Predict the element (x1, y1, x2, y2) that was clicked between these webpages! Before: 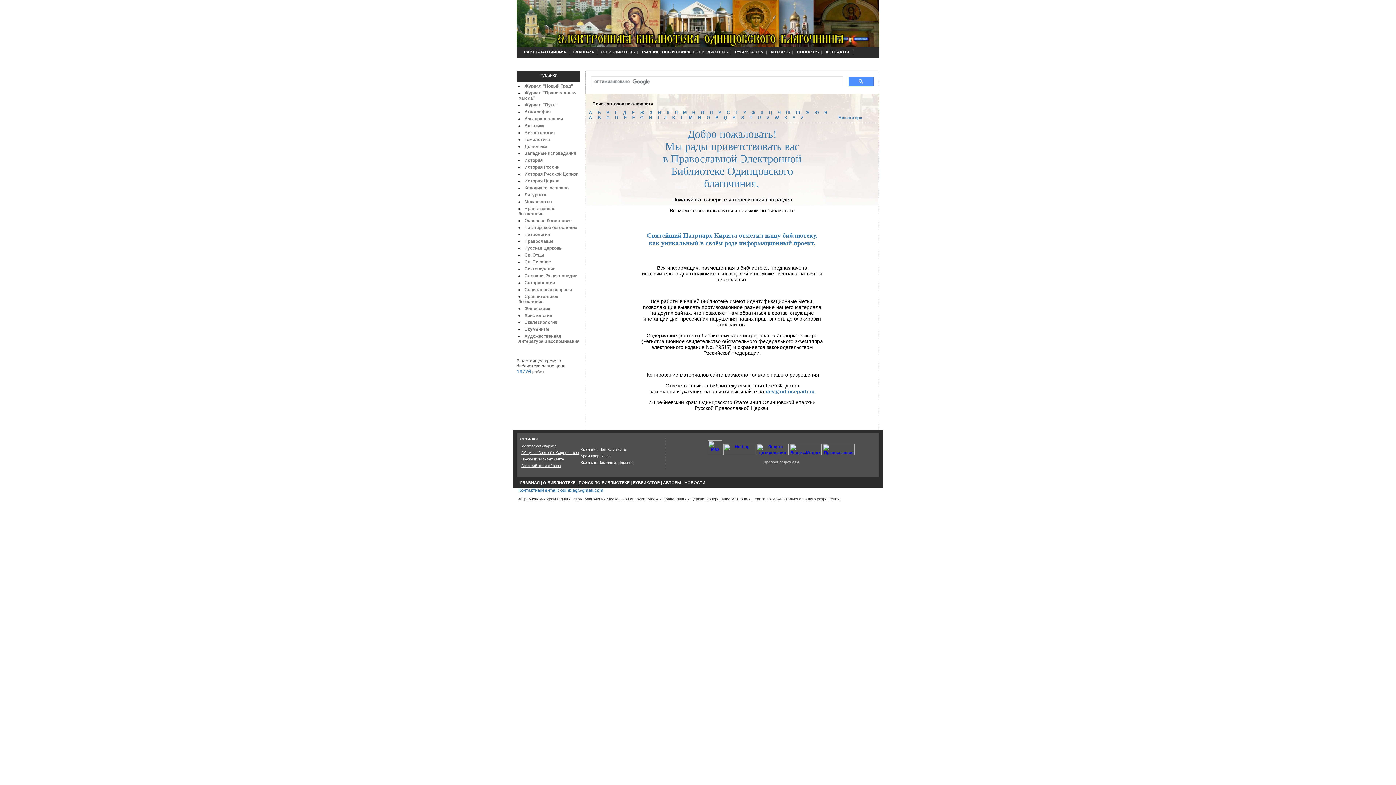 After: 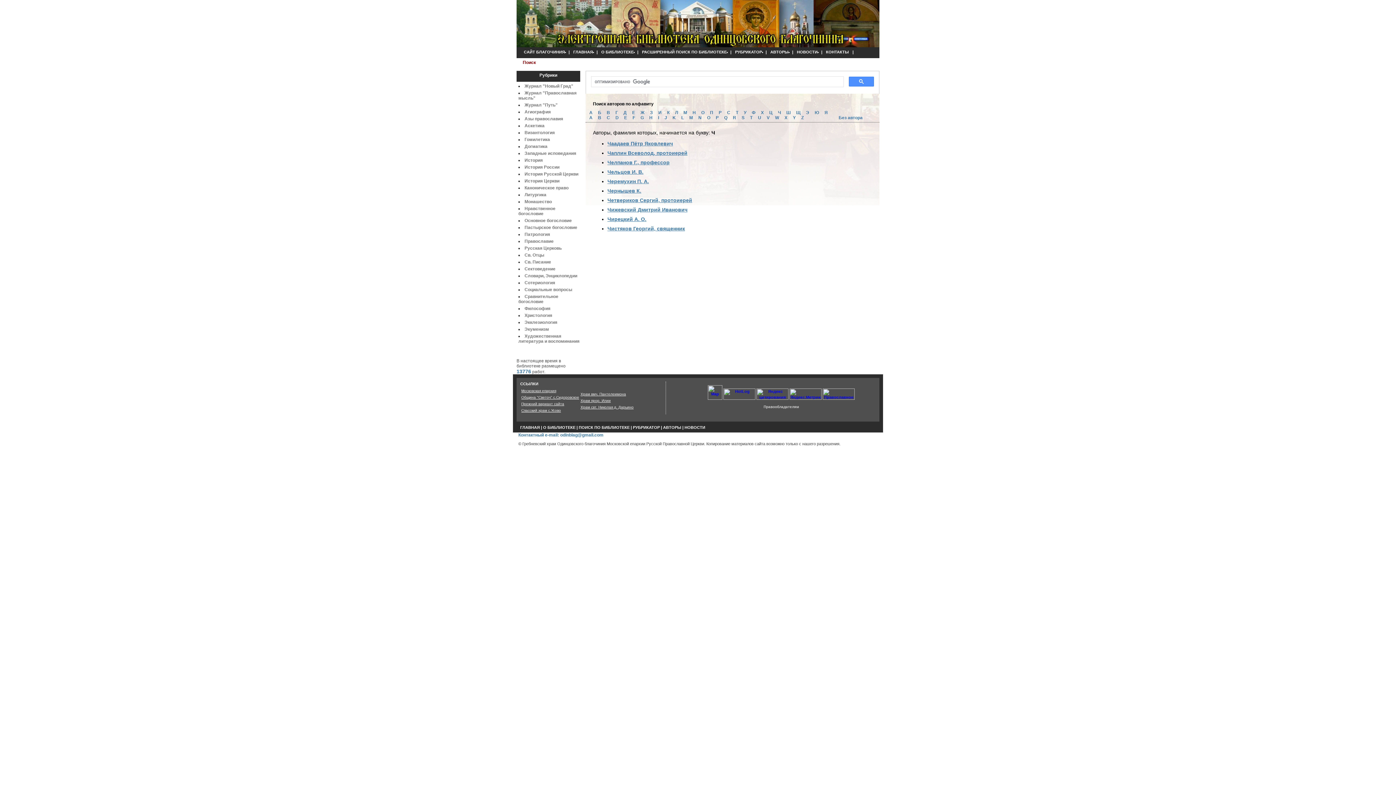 Action: bbox: (777, 110, 782, 115) label: Ч